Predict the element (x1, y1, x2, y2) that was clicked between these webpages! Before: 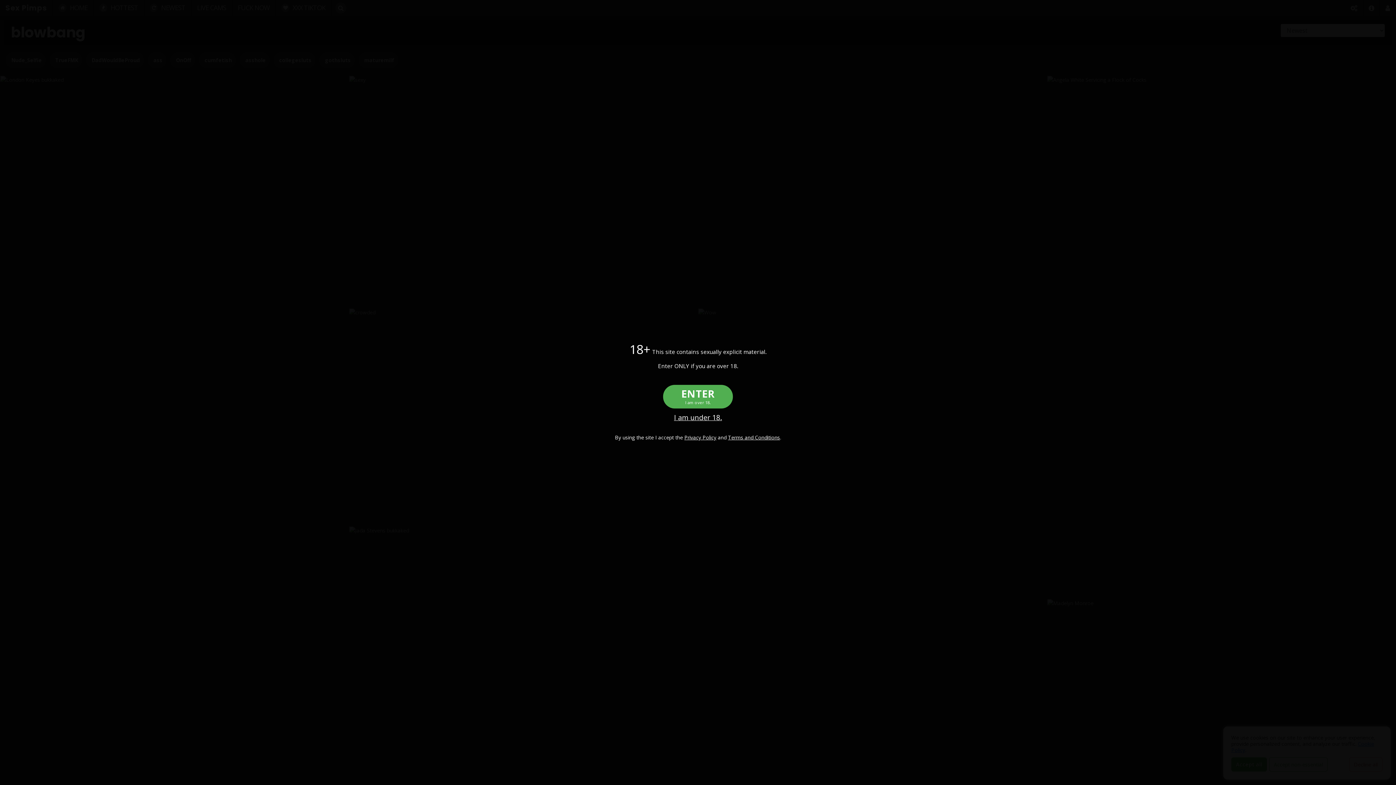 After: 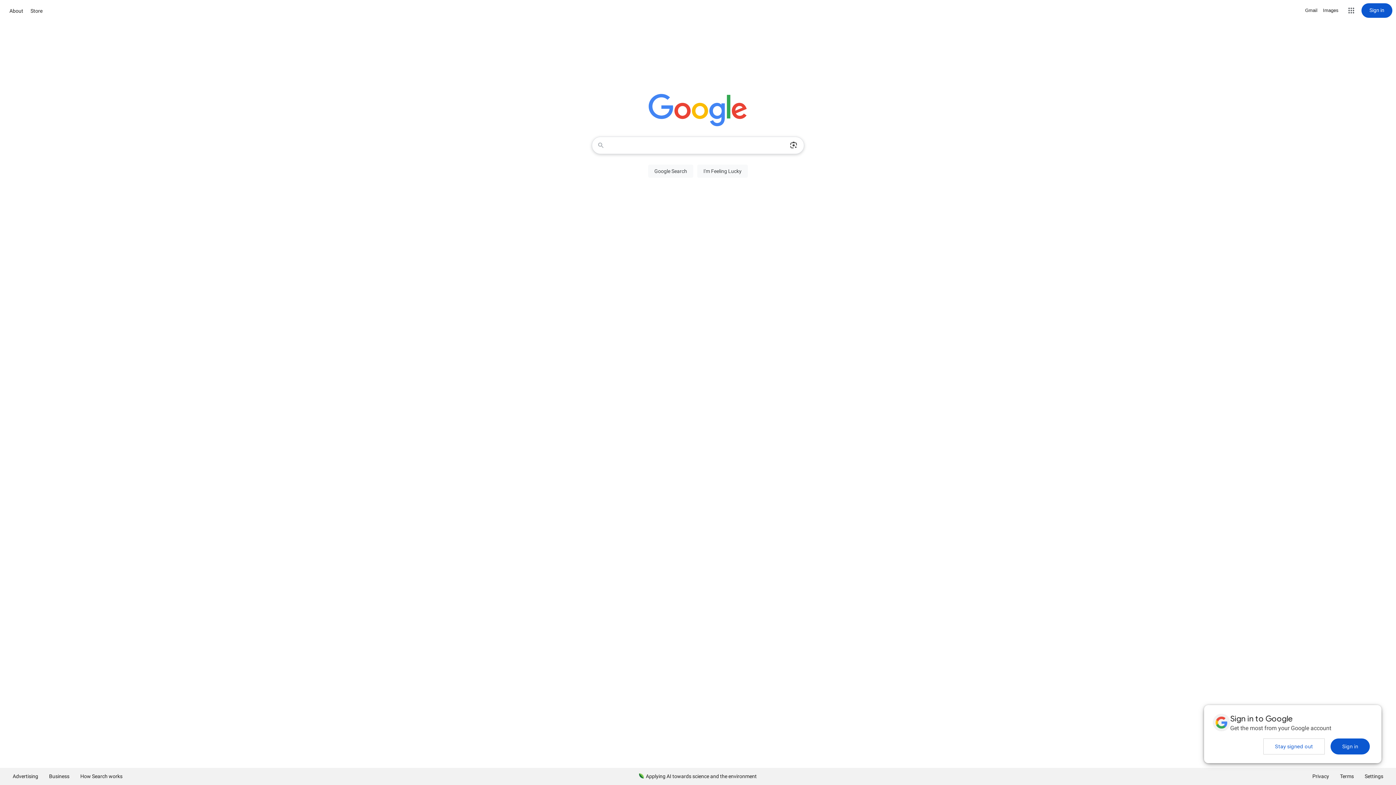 Action: bbox: (589, 412, 807, 422) label: I am under 18.